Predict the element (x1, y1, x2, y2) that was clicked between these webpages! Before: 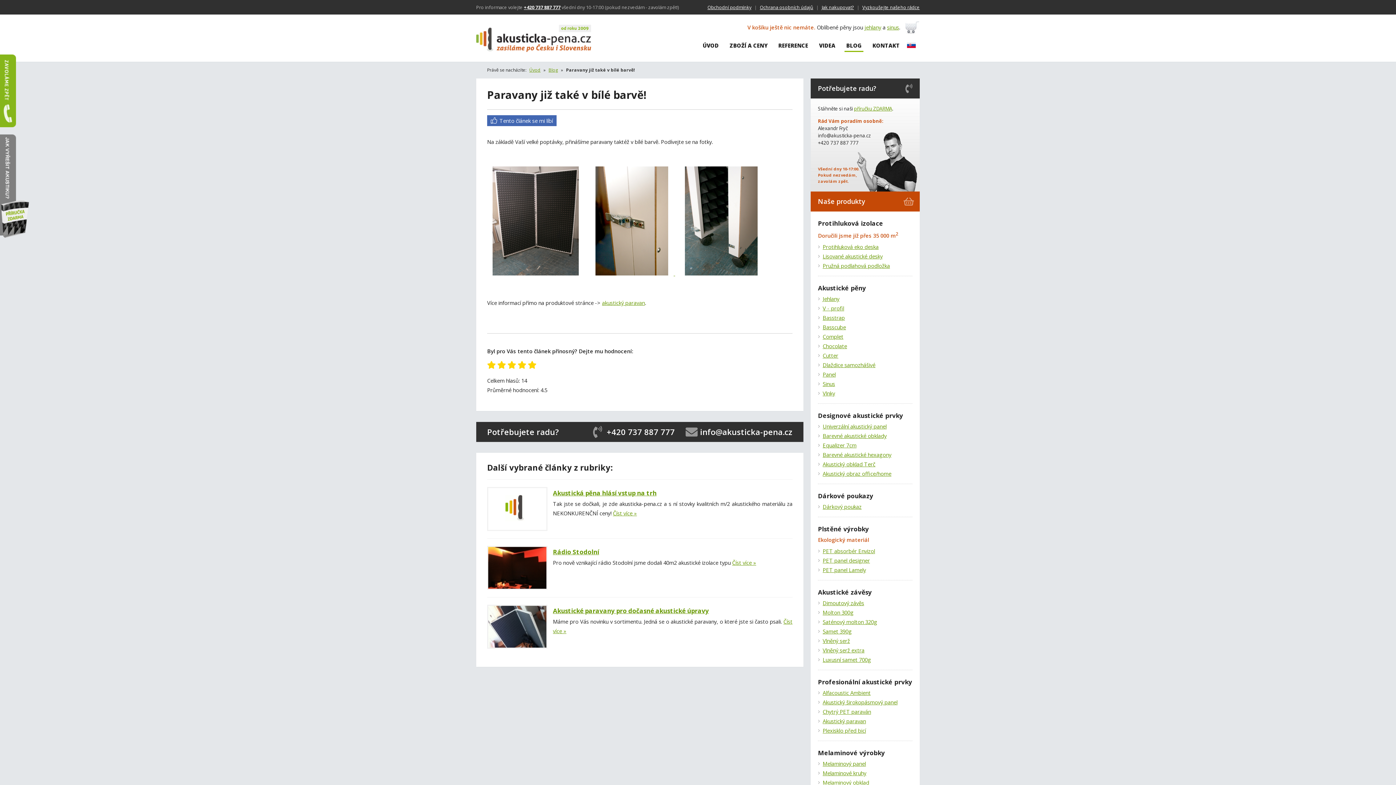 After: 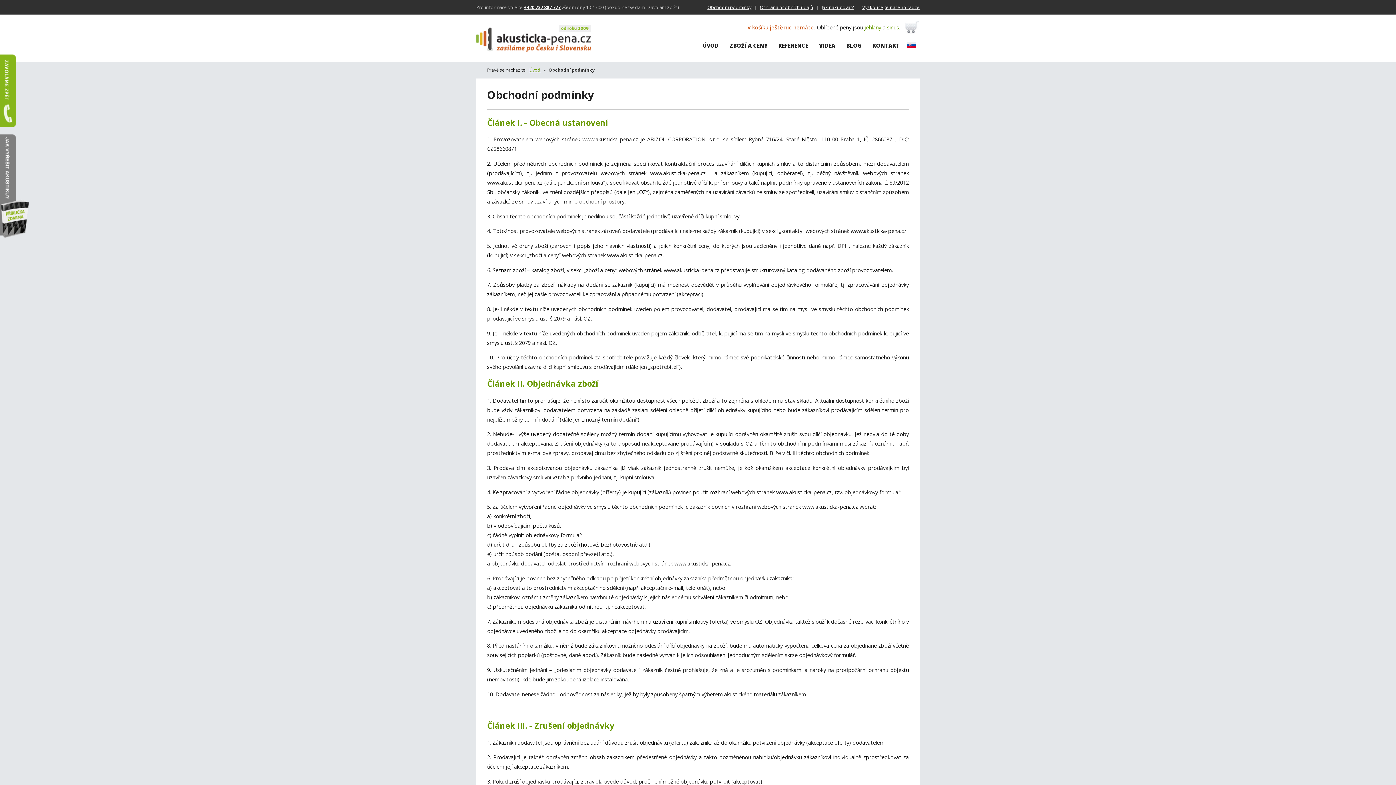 Action: bbox: (707, 0, 751, 14) label: Obchodní podmínky